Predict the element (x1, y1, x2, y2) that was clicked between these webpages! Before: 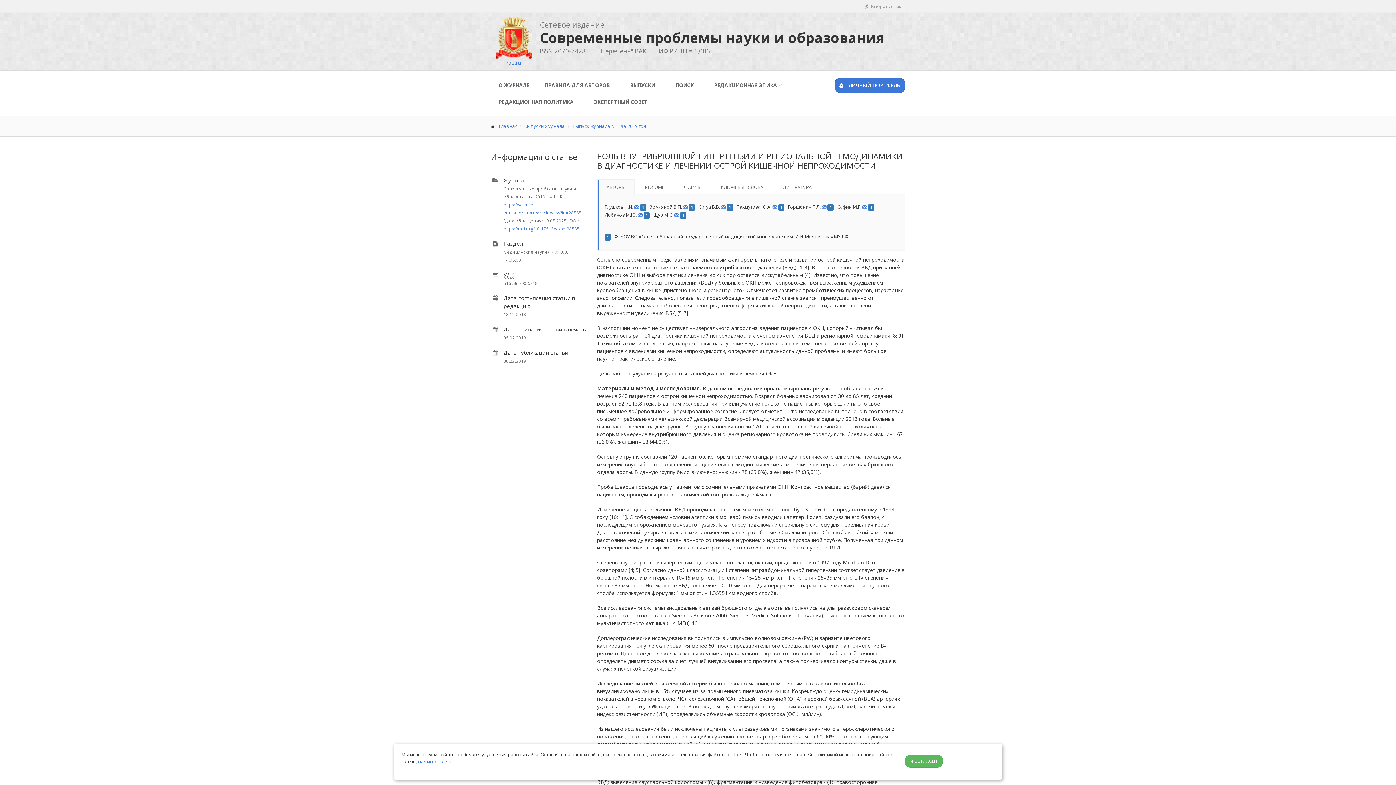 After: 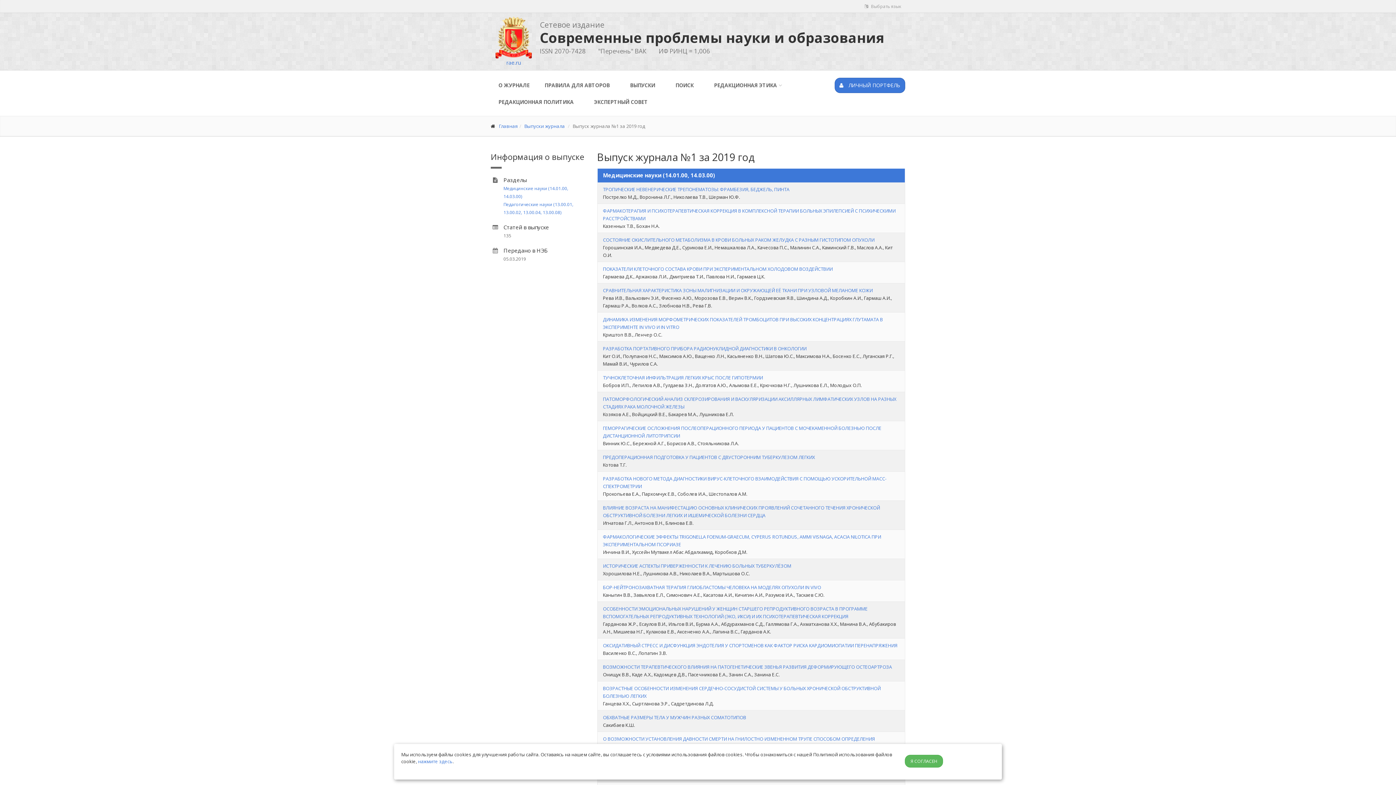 Action: label: Выпуск журнала № 1 за 2019 год bbox: (572, 122, 646, 129)